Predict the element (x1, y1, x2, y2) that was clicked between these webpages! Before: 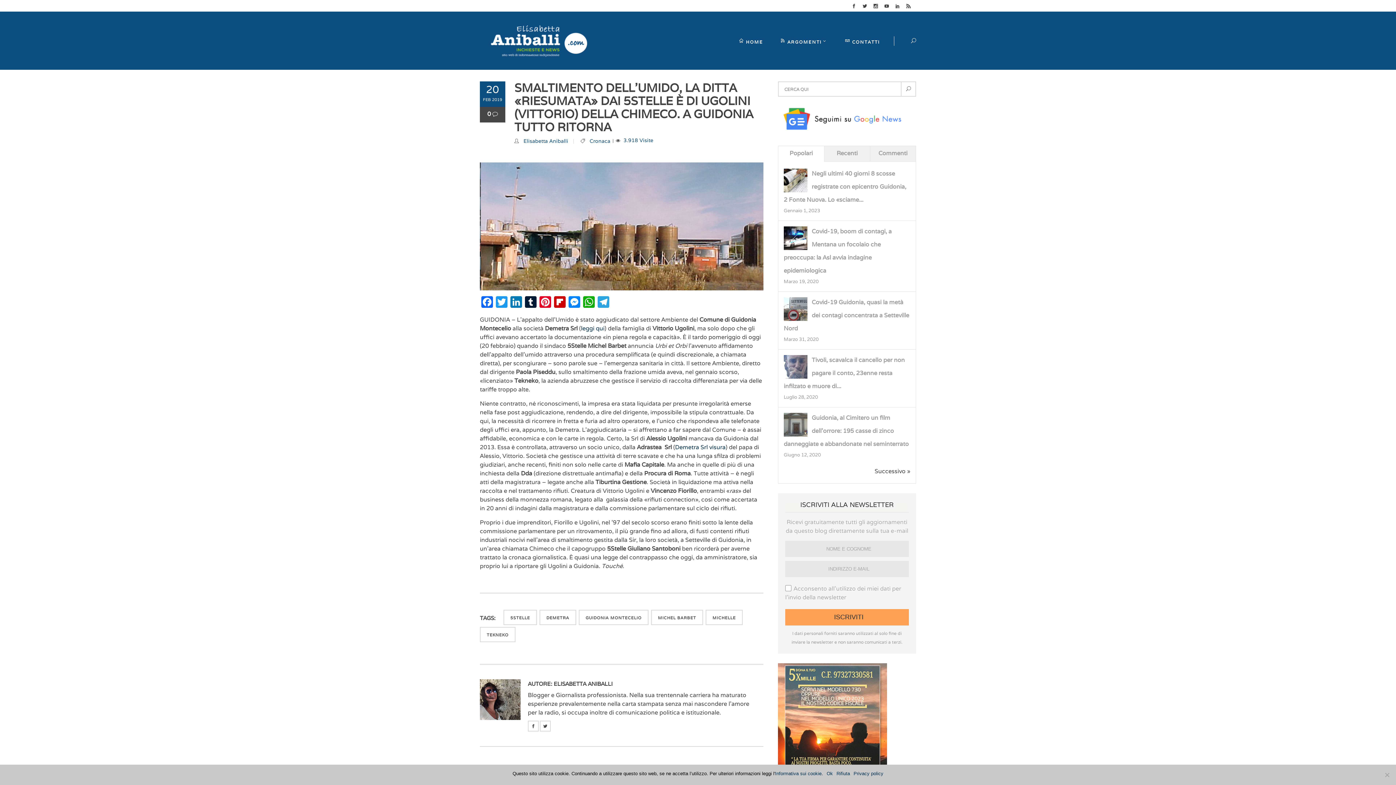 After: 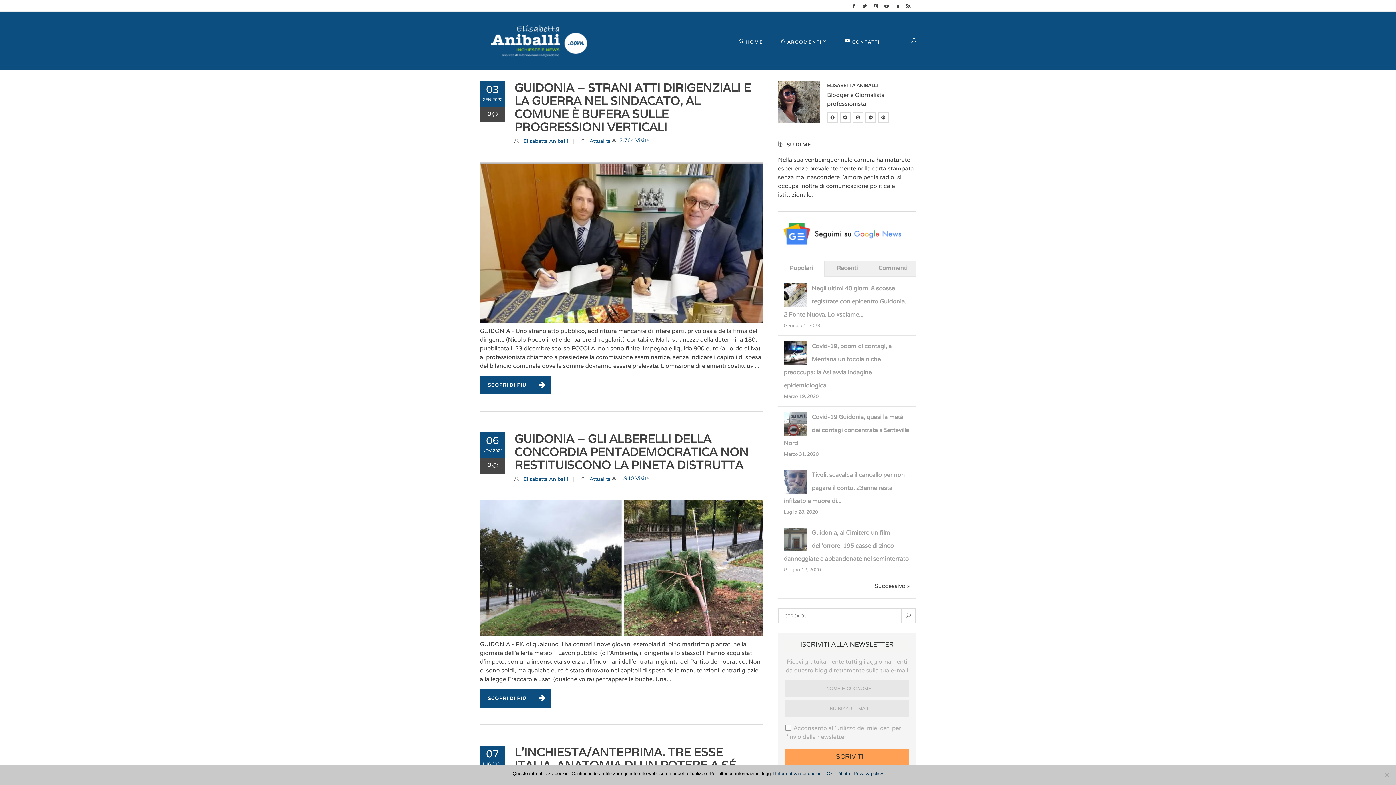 Action: bbox: (503, 610, 537, 625) label: 5STELLE